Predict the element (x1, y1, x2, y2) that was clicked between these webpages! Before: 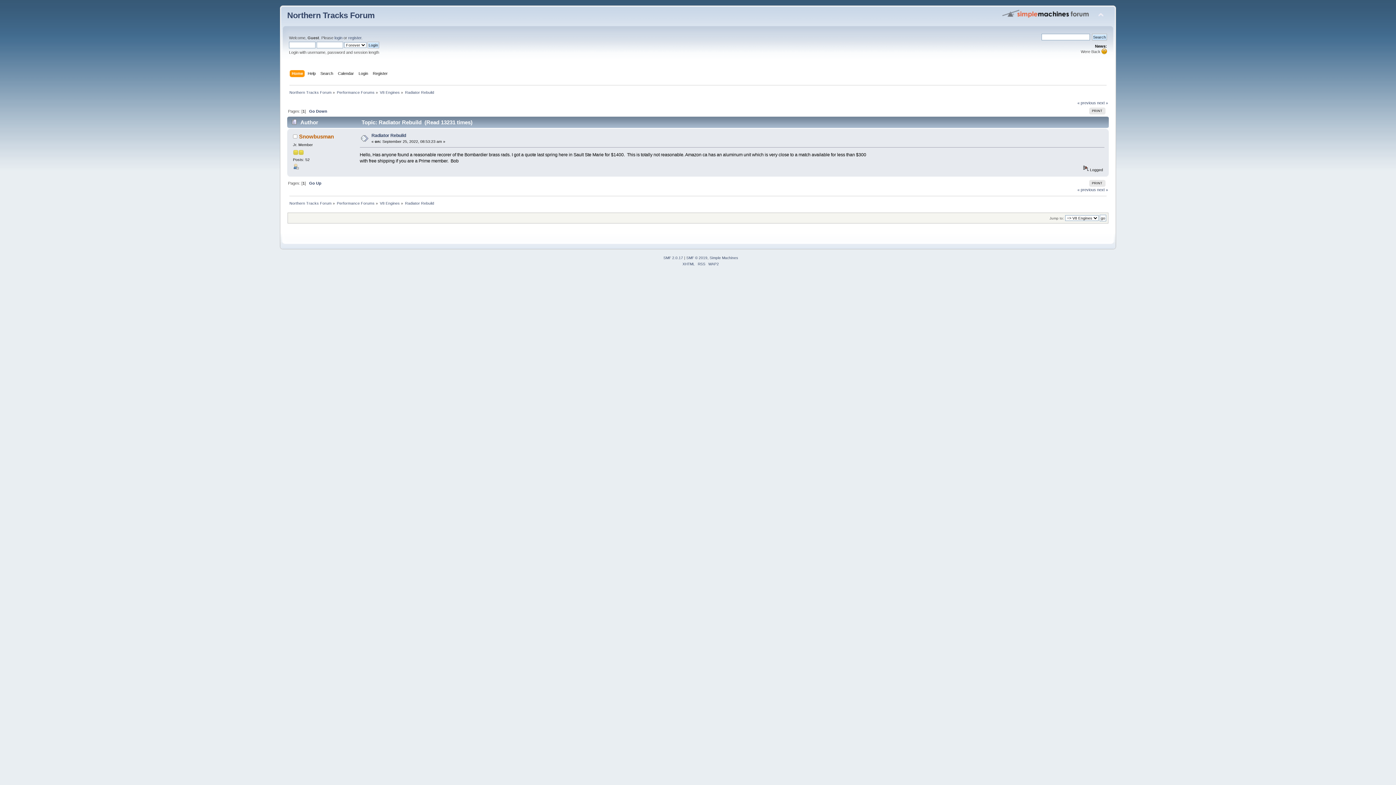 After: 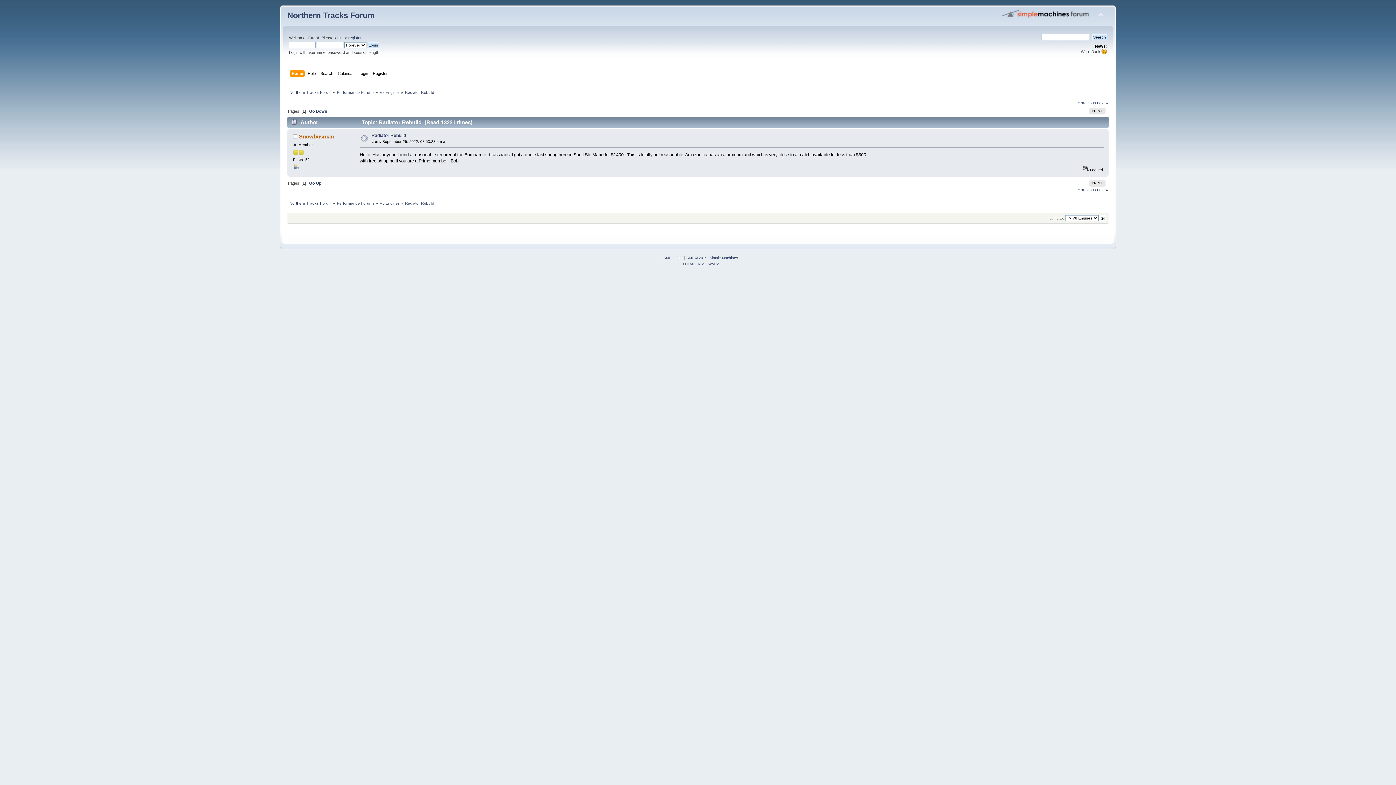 Action: bbox: (405, 90, 434, 94) label: Radiator Rebuild